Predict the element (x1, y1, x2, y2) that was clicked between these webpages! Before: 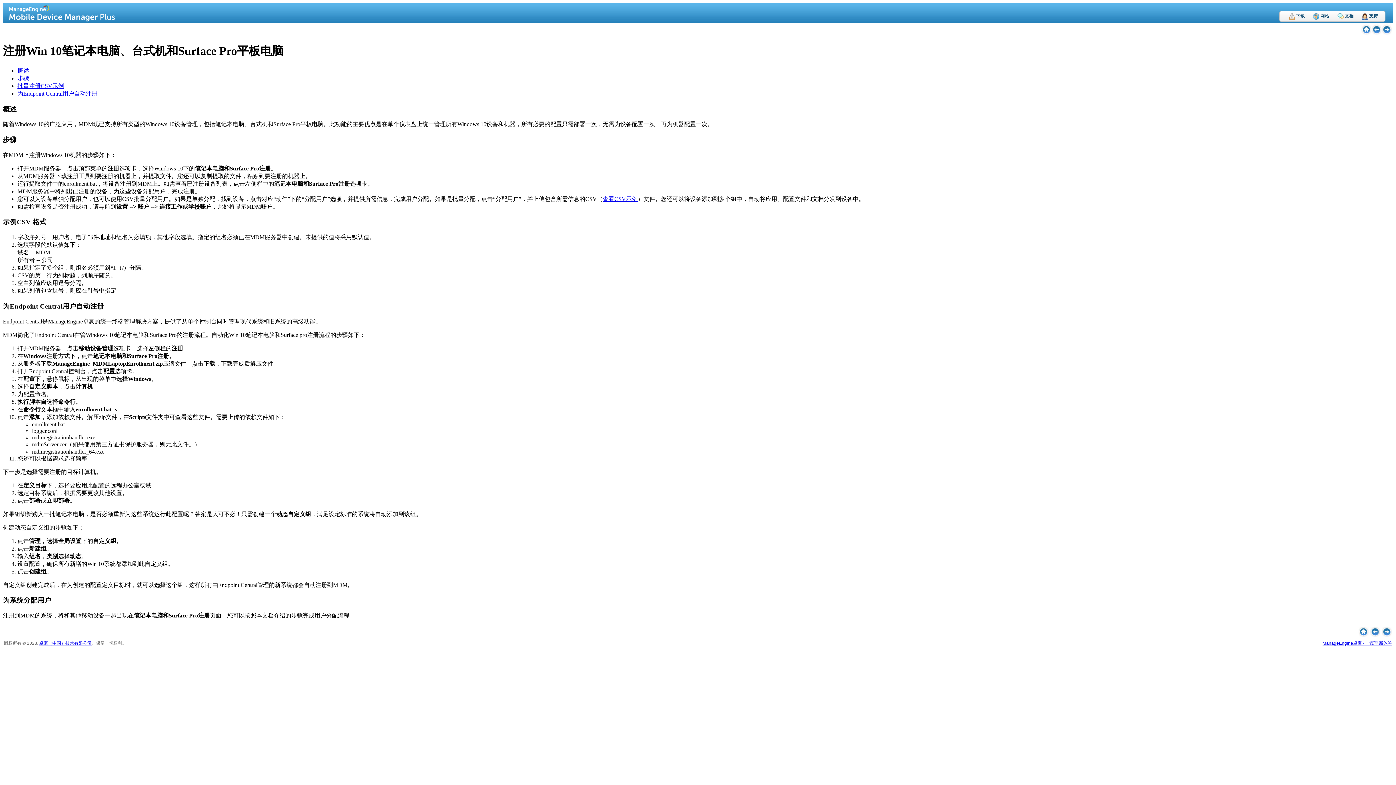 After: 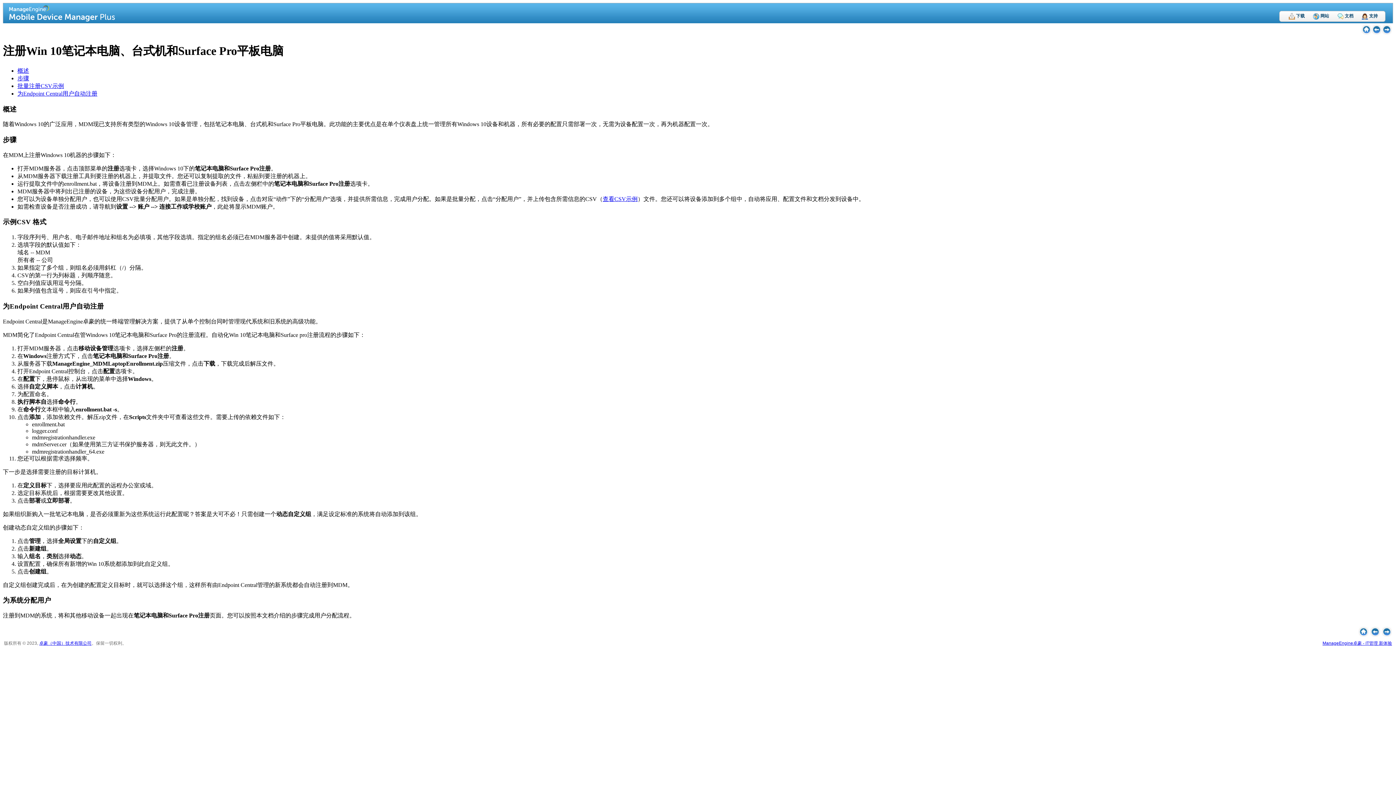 Action: label: 卓豪（中国）技术有限公司 bbox: (39, 641, 91, 646)